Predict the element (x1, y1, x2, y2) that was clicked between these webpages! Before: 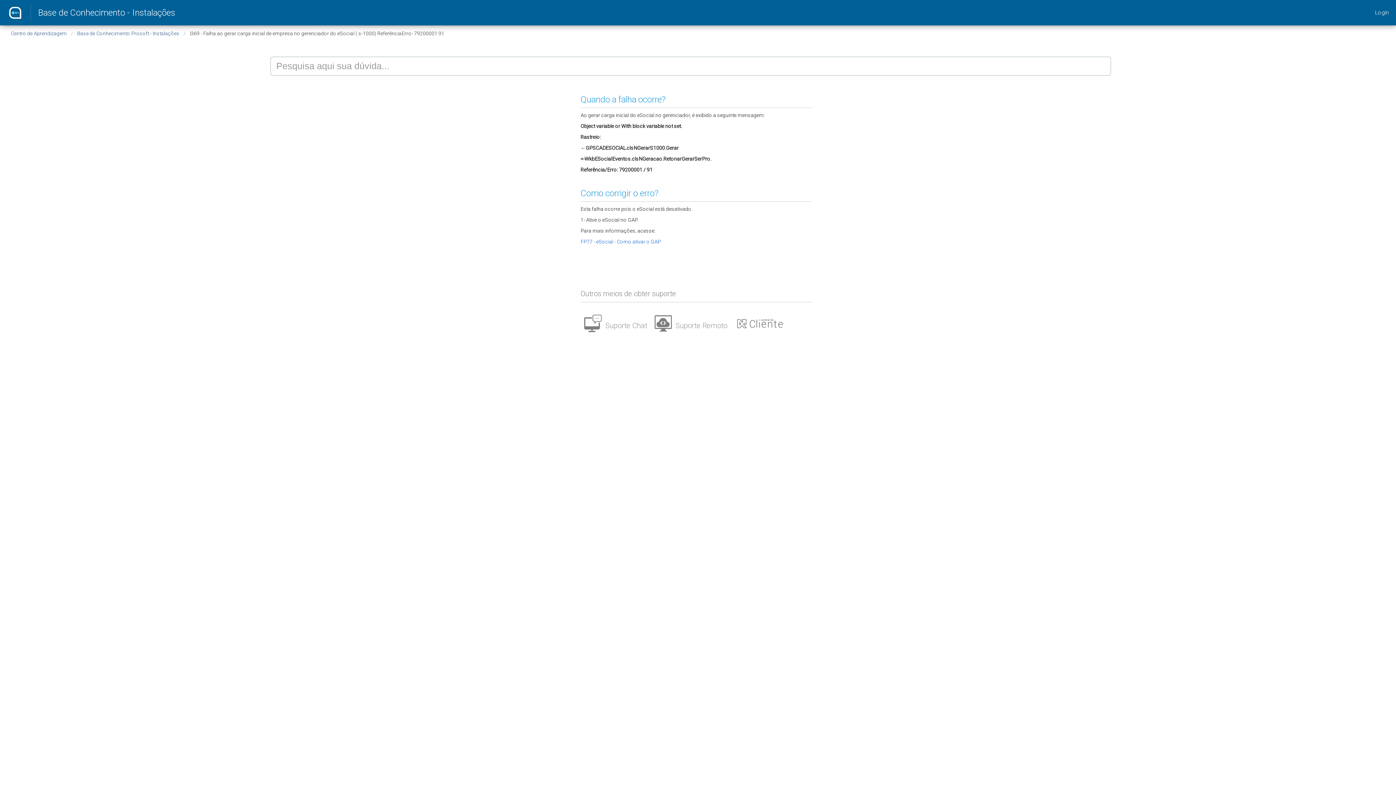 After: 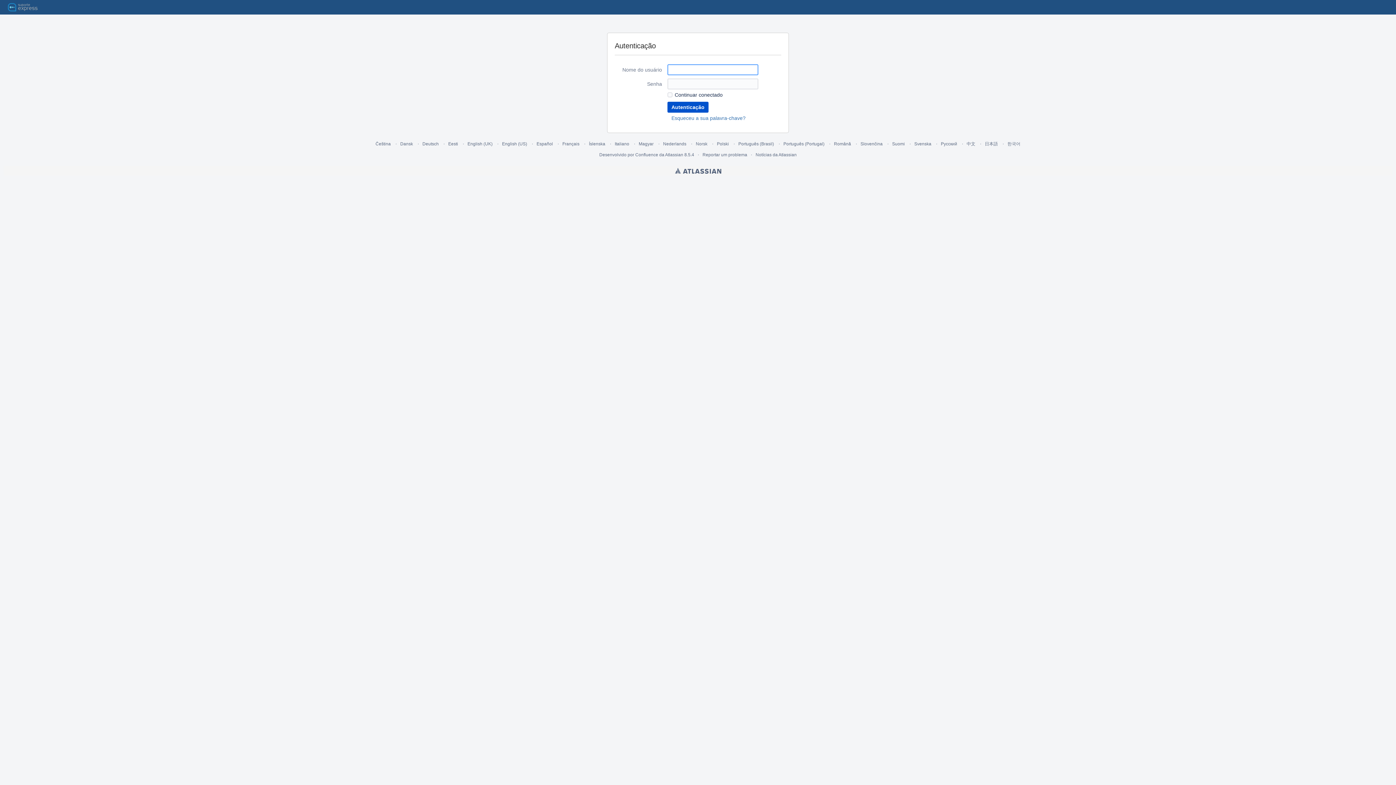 Action: label: Login bbox: (1375, 9, 1389, 16)